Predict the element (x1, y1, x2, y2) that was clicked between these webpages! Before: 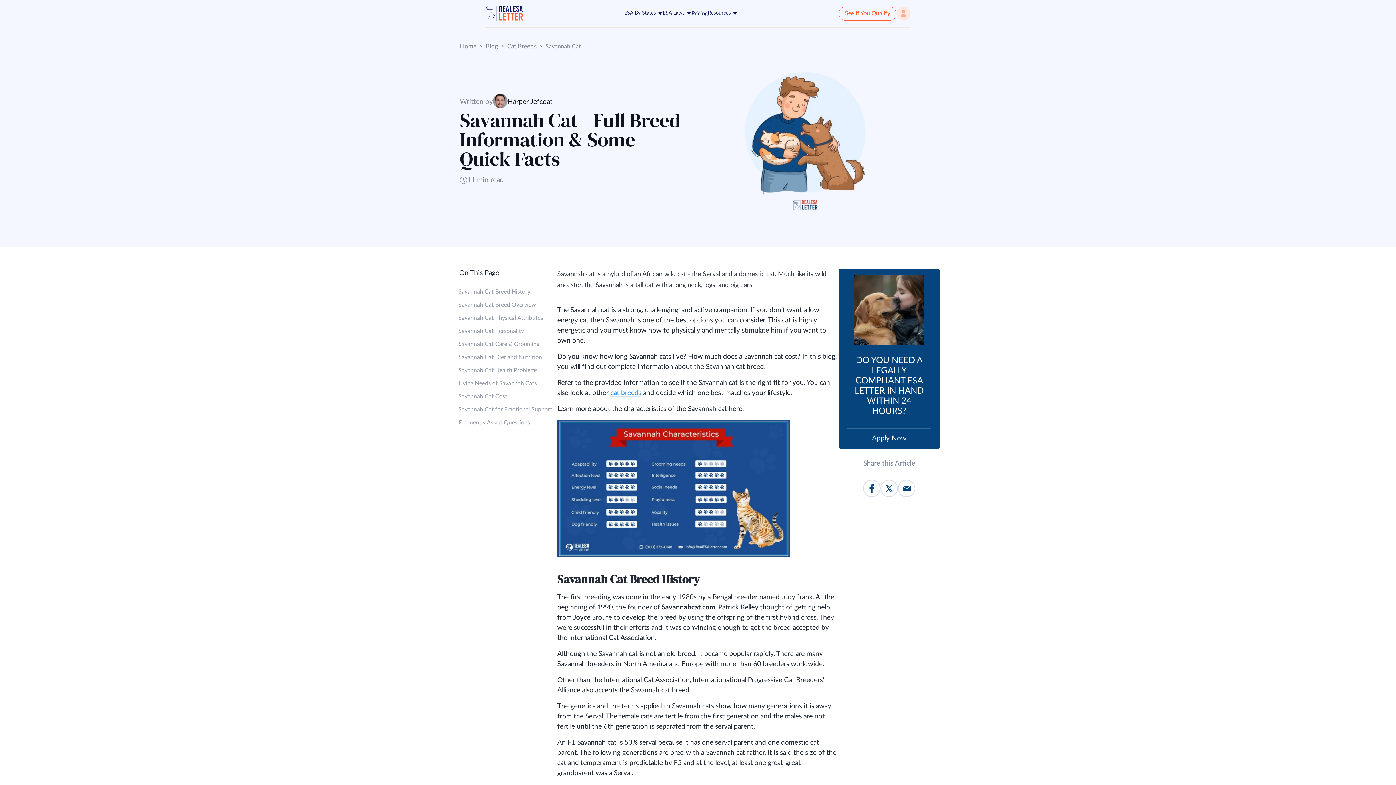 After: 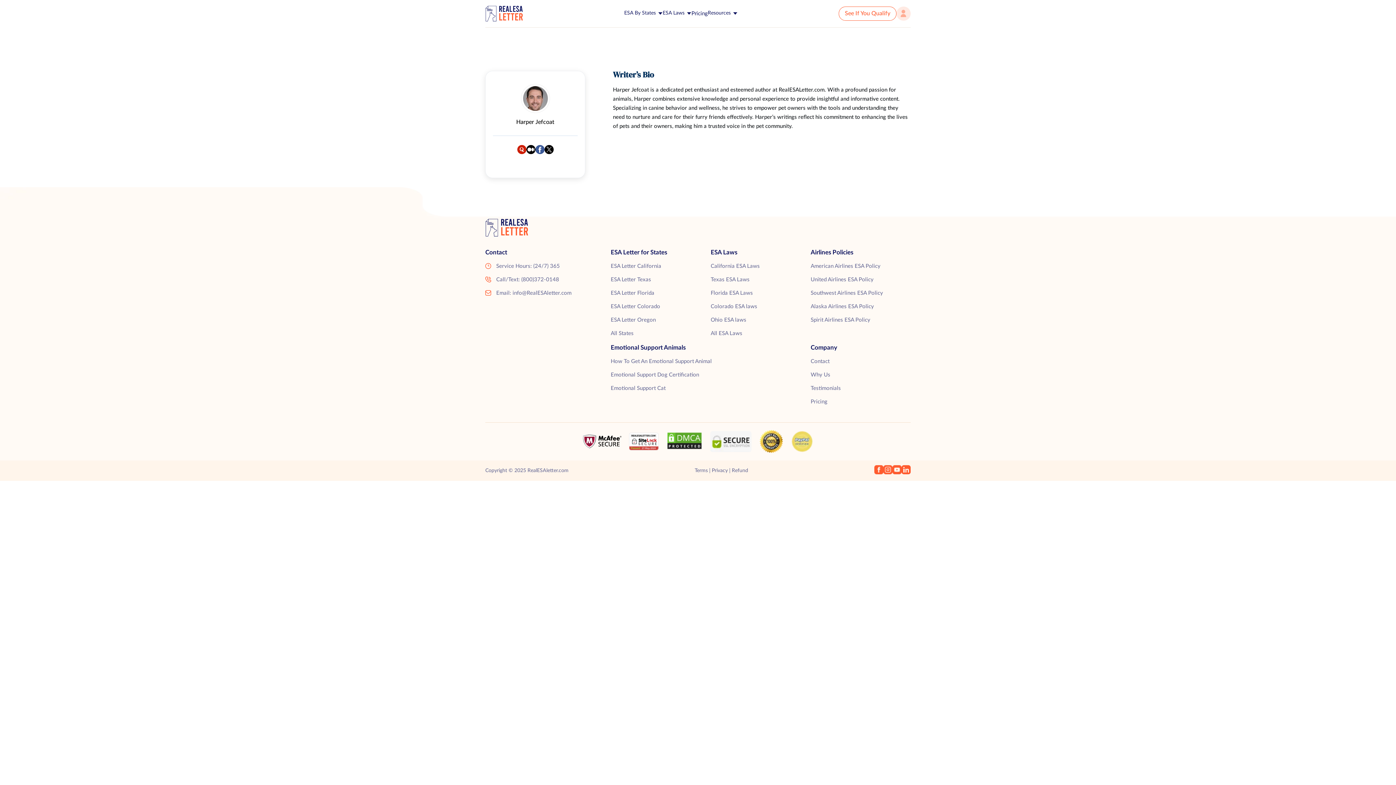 Action: label: Harper Jefcoat bbox: (507, 97, 552, 106)